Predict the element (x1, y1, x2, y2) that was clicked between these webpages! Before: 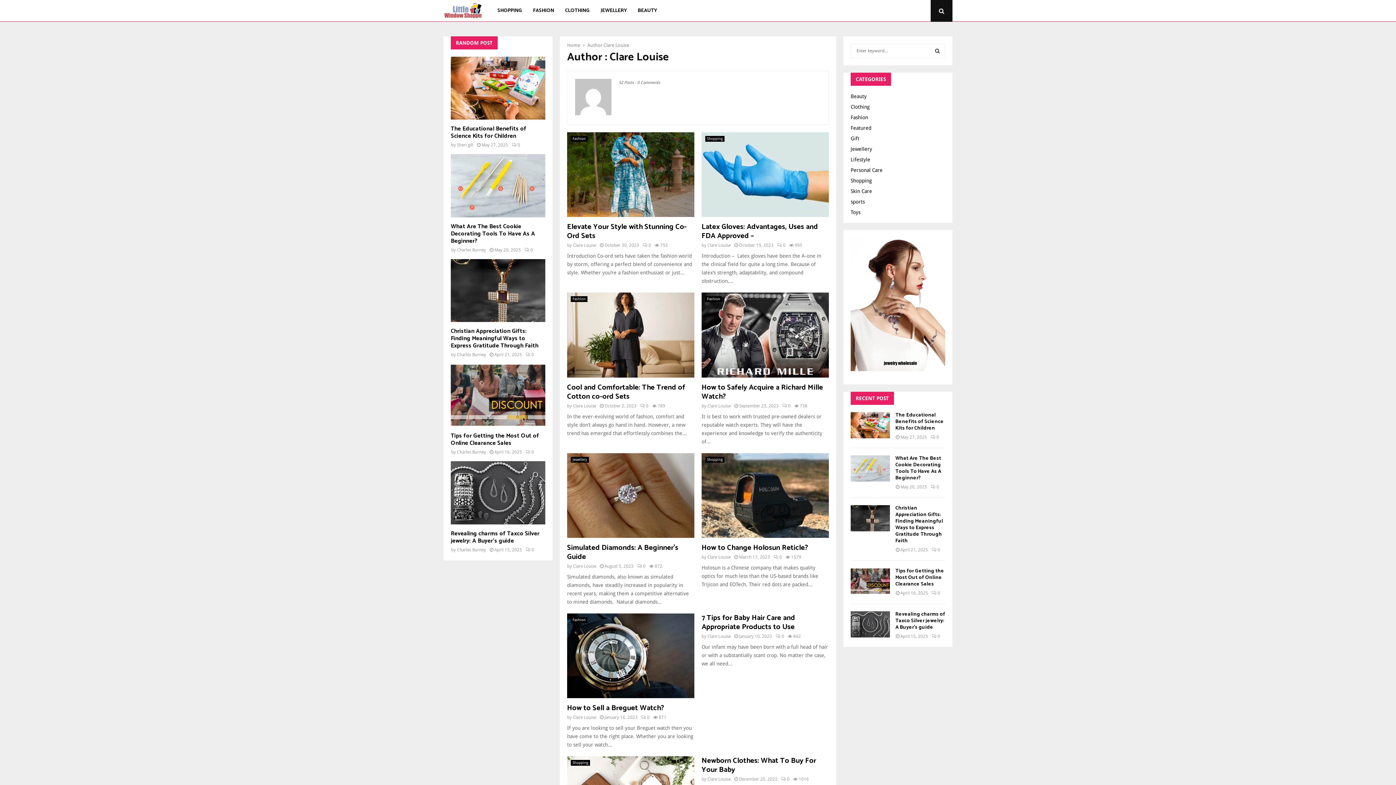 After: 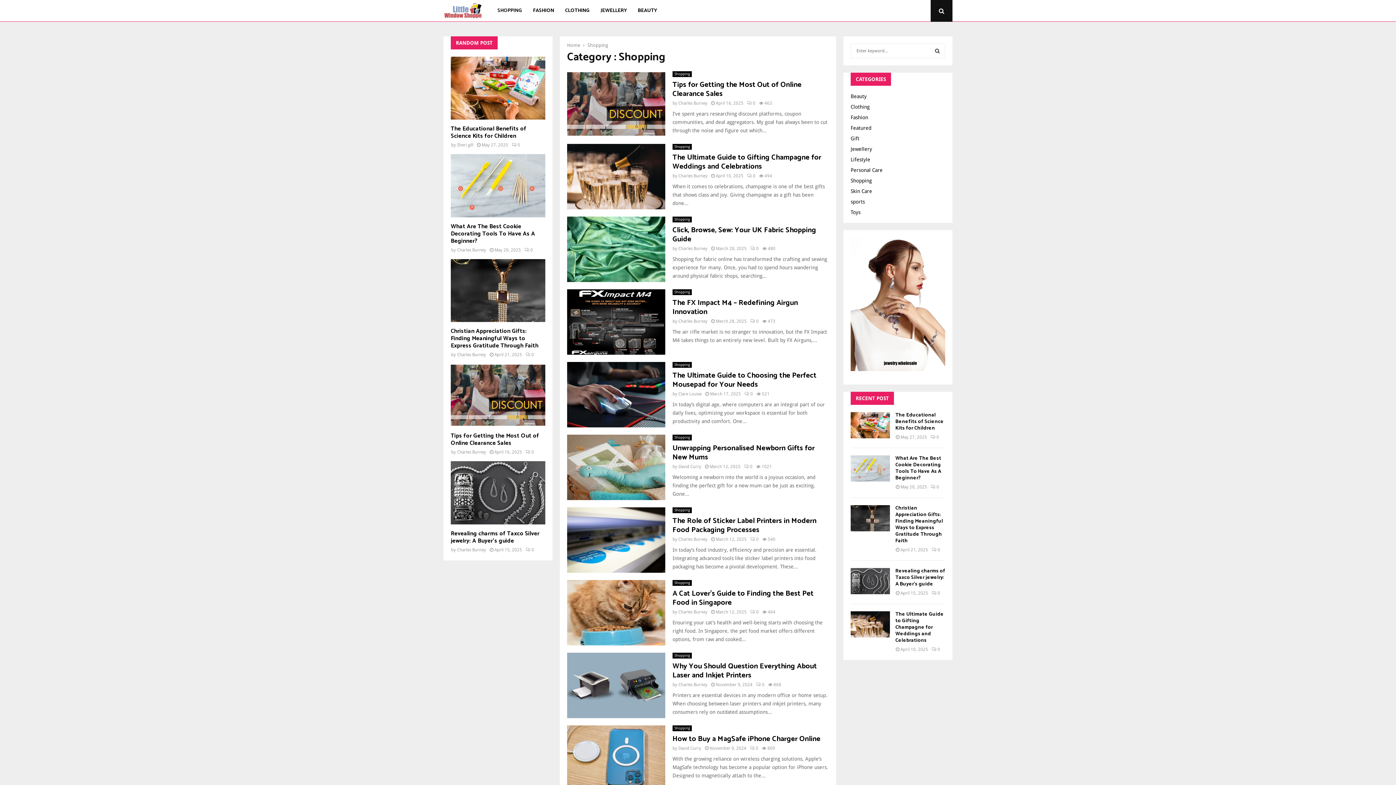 Action: bbox: (705, 136, 724, 141) label: Shopping